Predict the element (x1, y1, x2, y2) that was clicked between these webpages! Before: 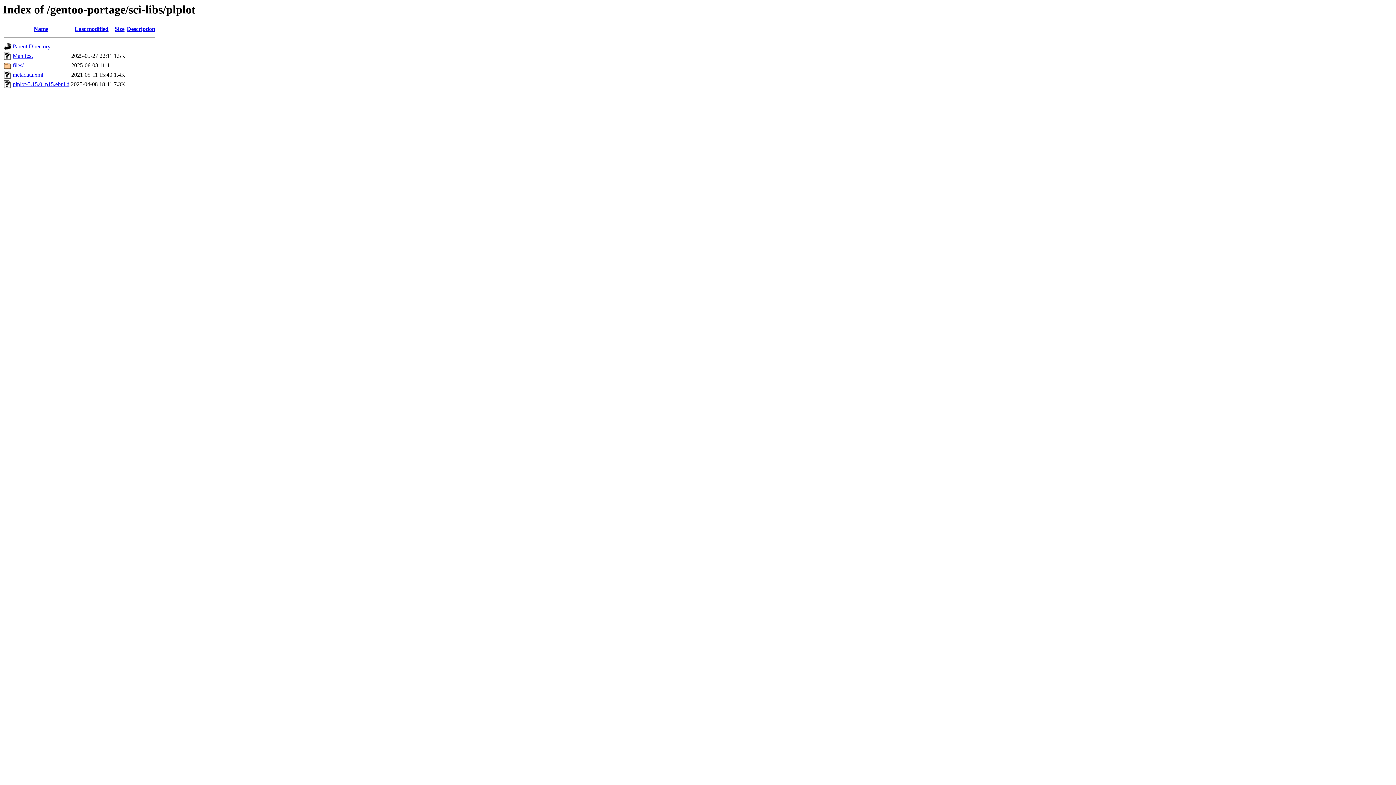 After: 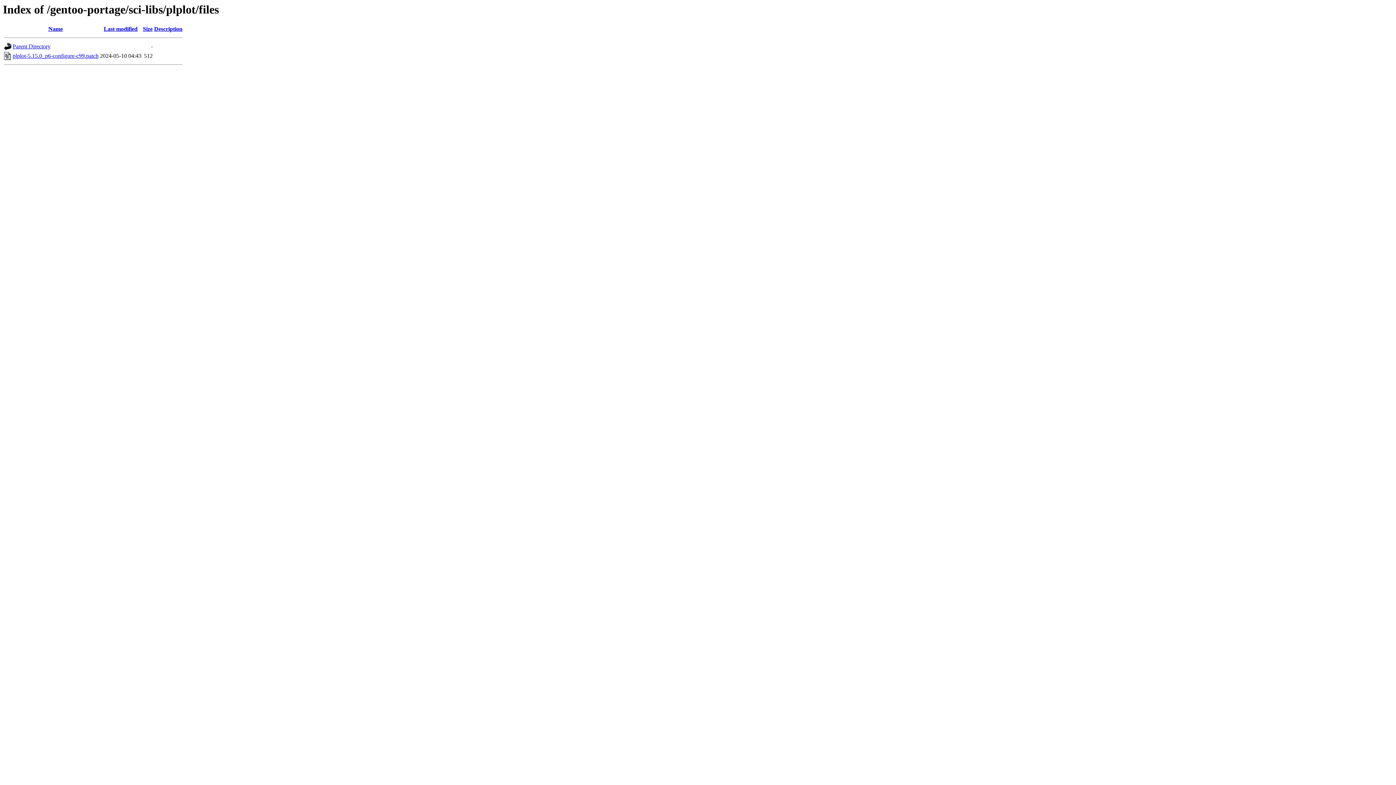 Action: label: files/ bbox: (12, 62, 23, 68)